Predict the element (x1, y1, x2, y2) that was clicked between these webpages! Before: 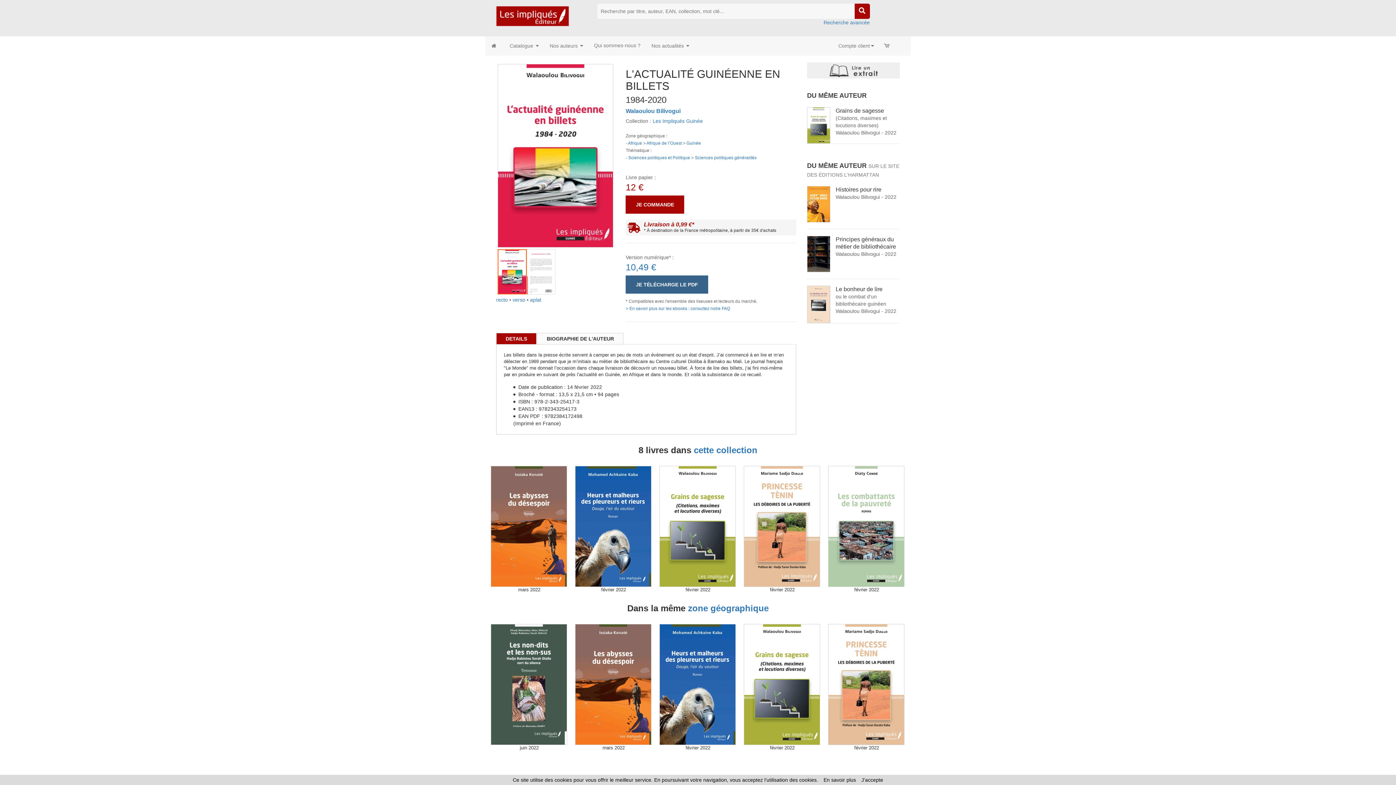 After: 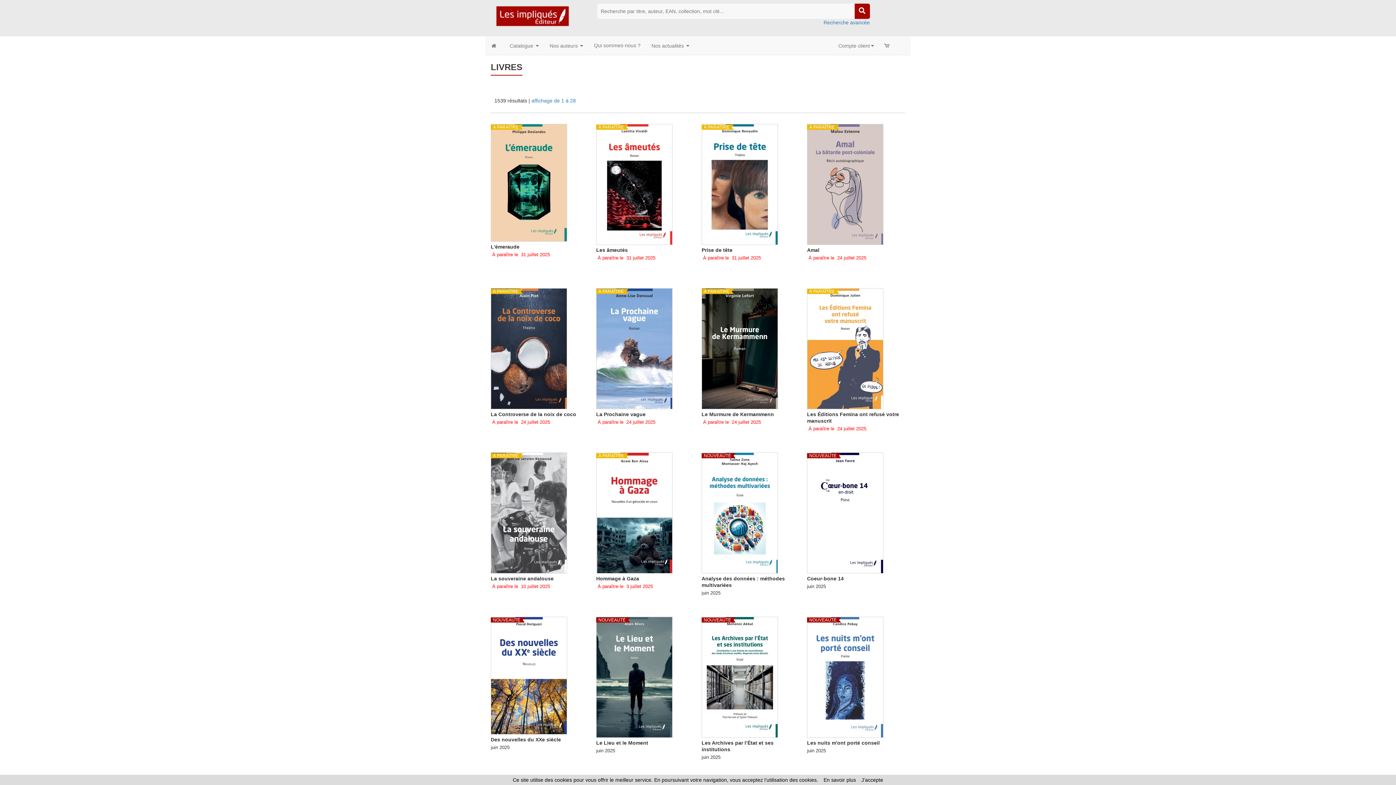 Action: label: Catalogue  bbox: (504, 36, 544, 54)